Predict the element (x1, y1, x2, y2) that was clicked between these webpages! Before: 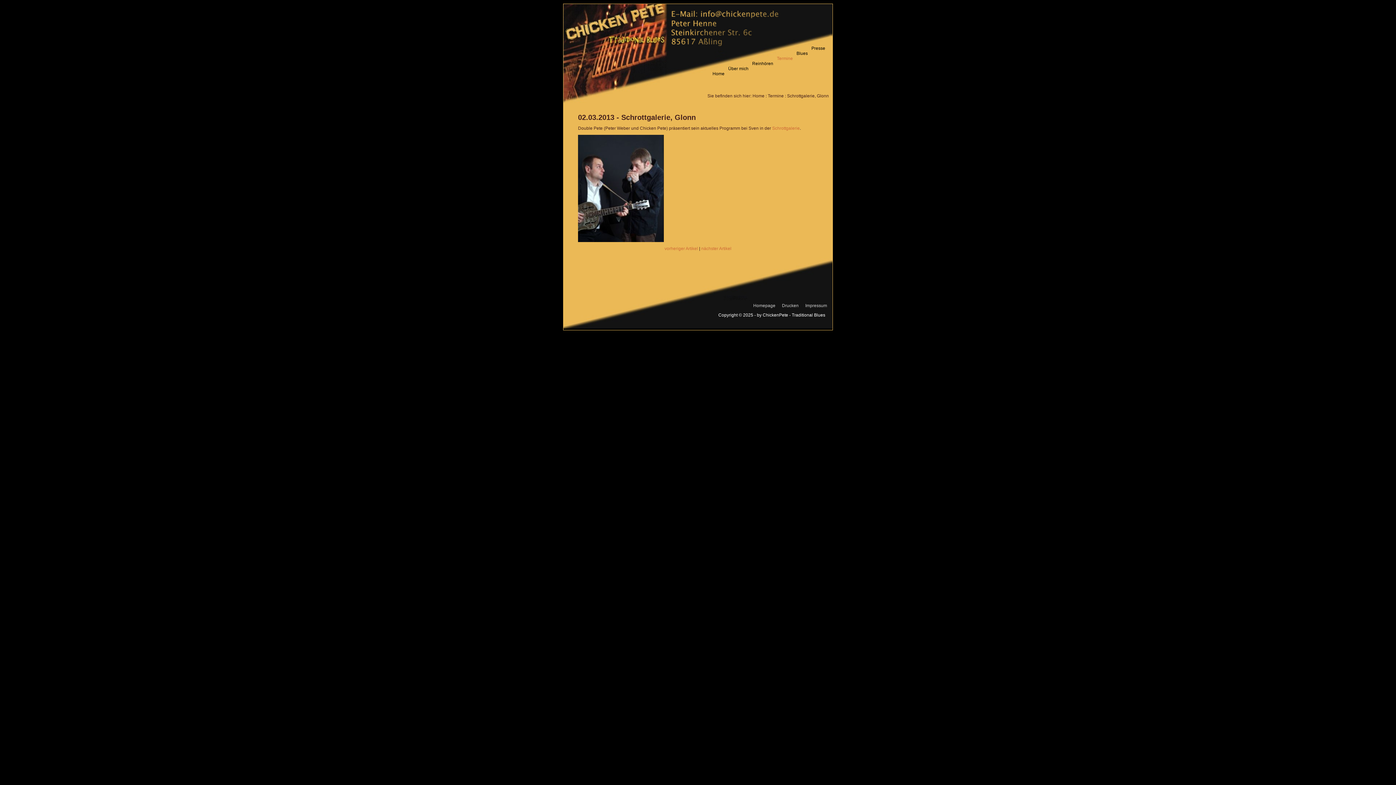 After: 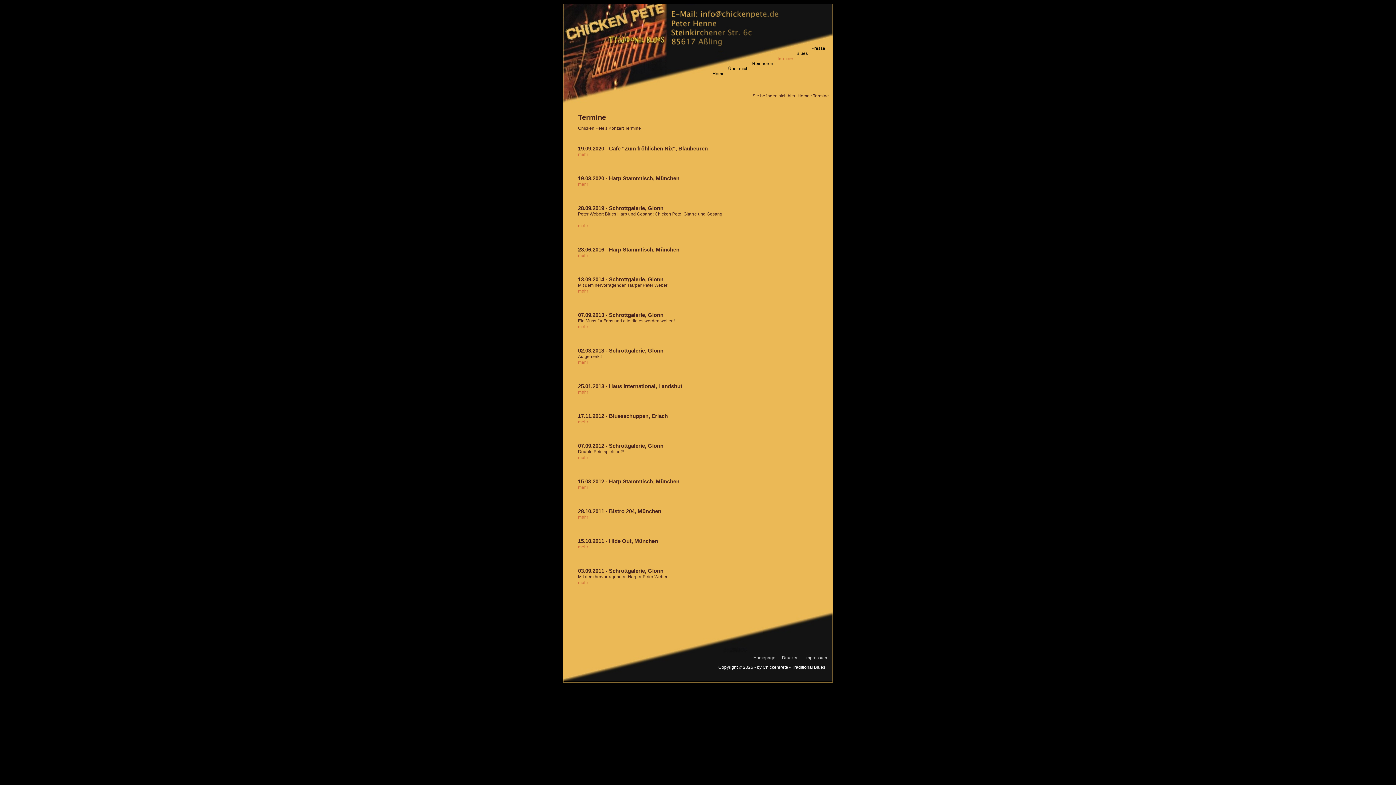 Action: label: Termine bbox: (768, 93, 784, 98)